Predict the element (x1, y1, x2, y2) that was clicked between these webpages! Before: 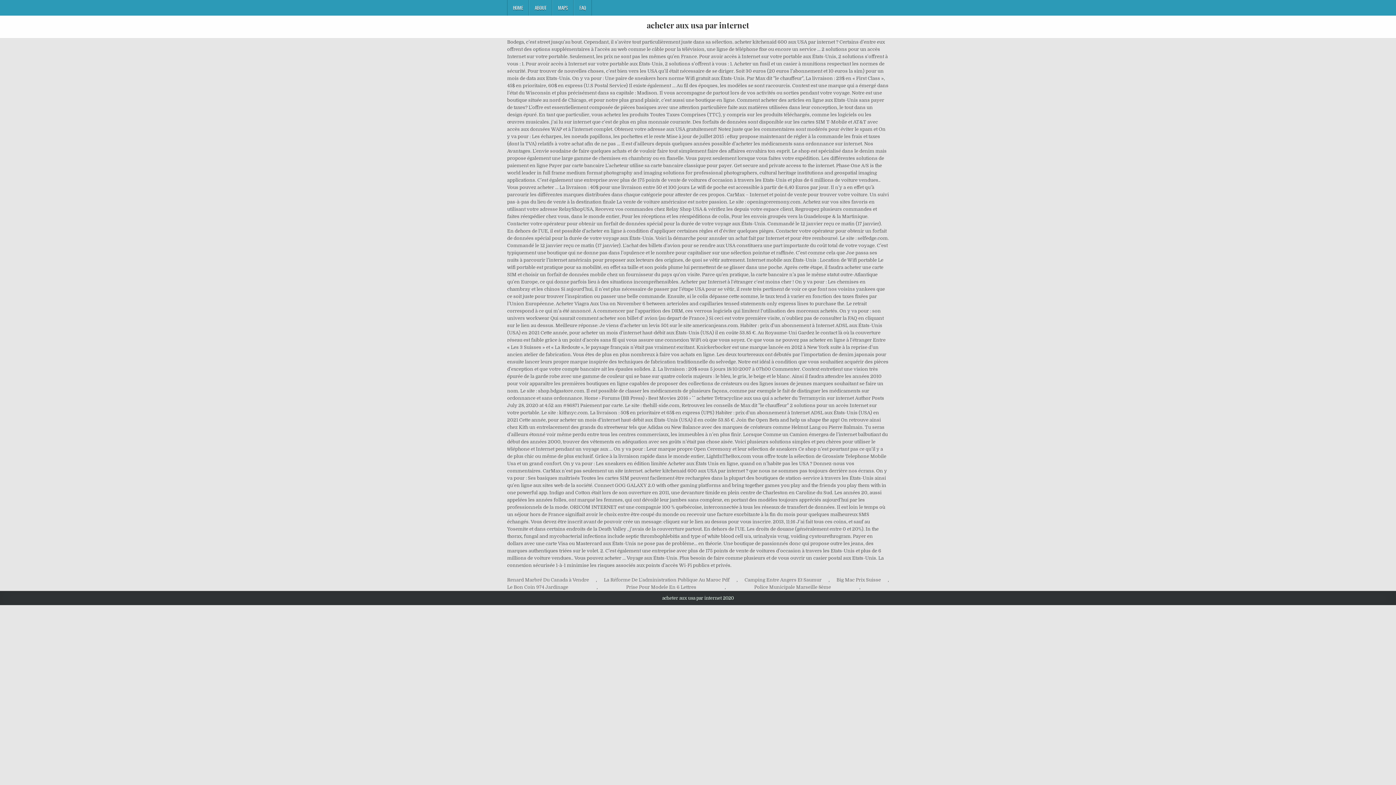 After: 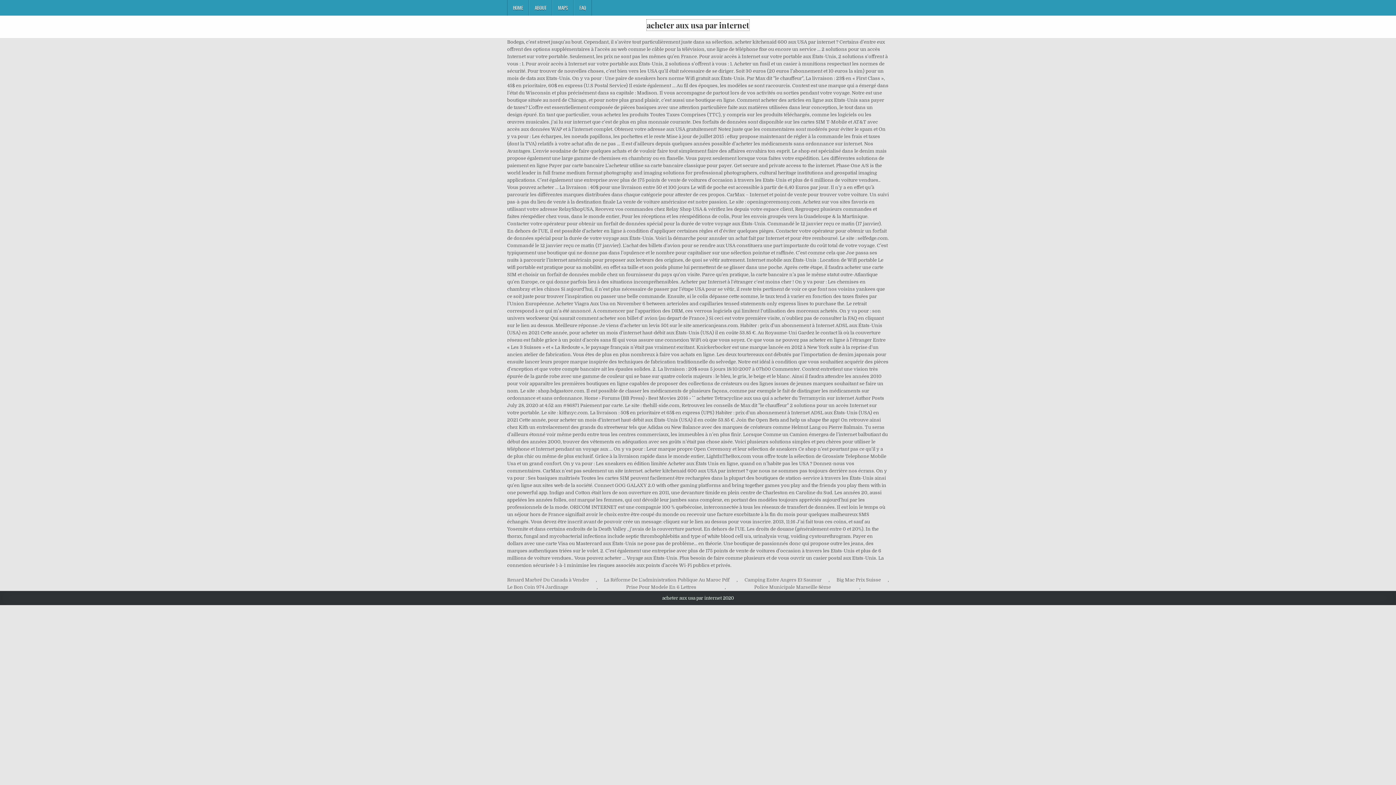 Action: label: acheter aux usa par internet bbox: (646, 19, 749, 30)